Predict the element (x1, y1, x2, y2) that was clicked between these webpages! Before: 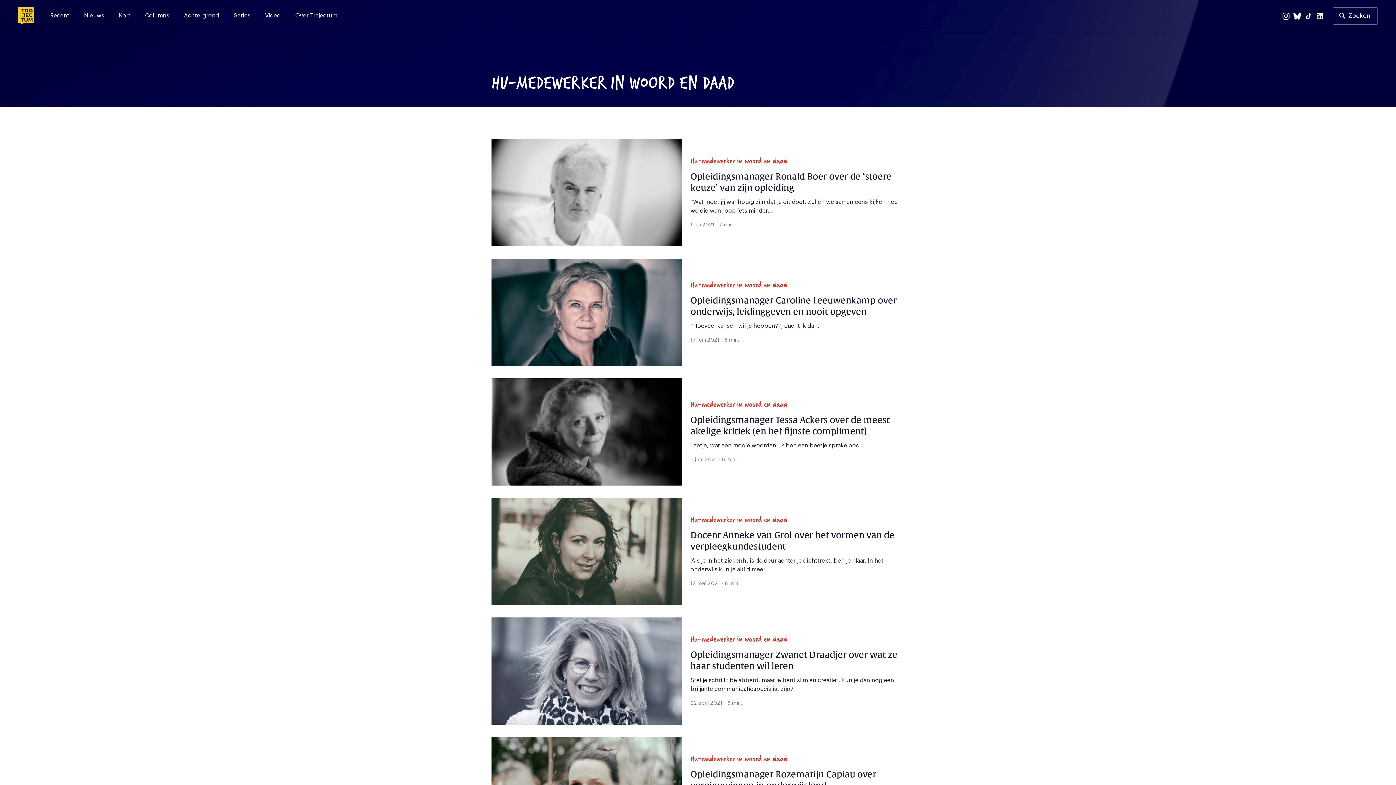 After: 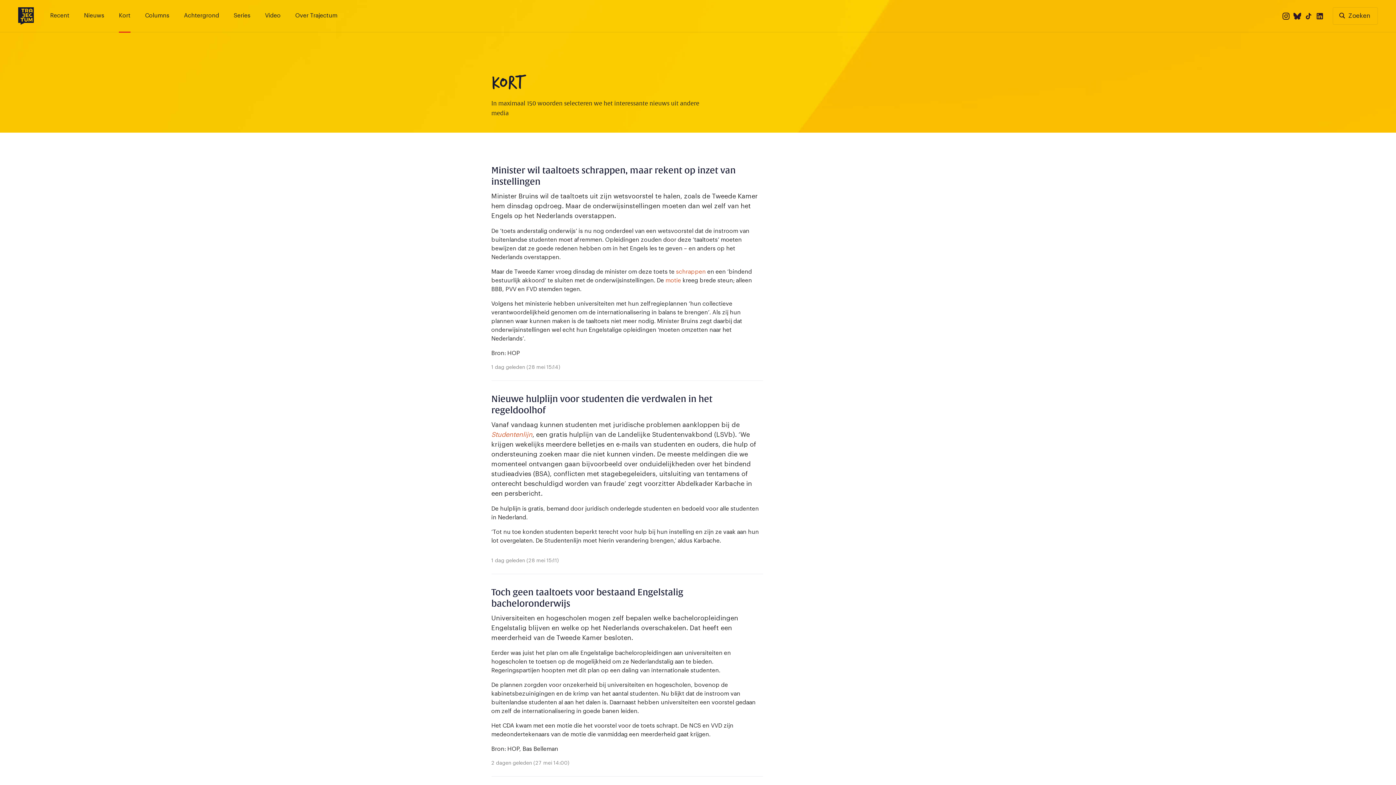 Action: bbox: (118, 7, 130, 21) label: Kort